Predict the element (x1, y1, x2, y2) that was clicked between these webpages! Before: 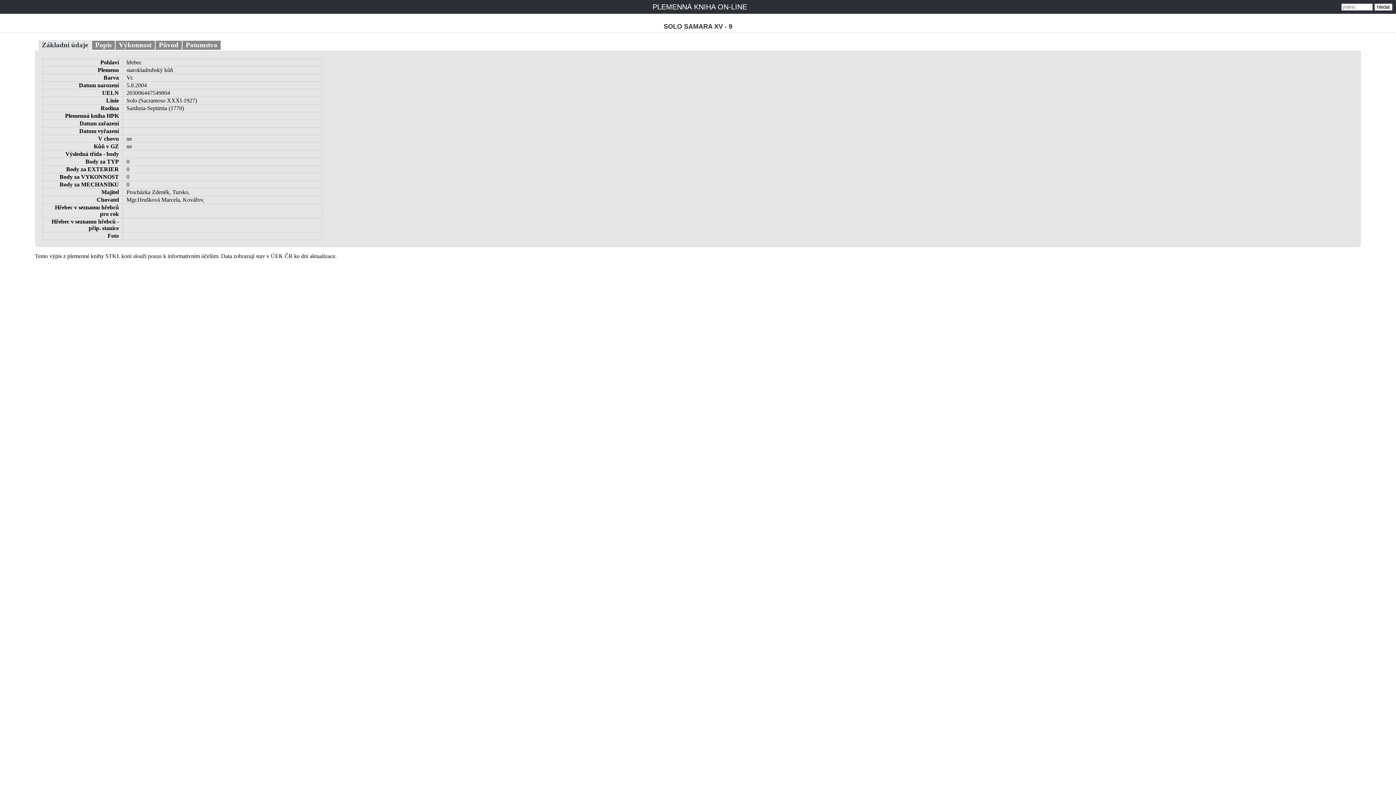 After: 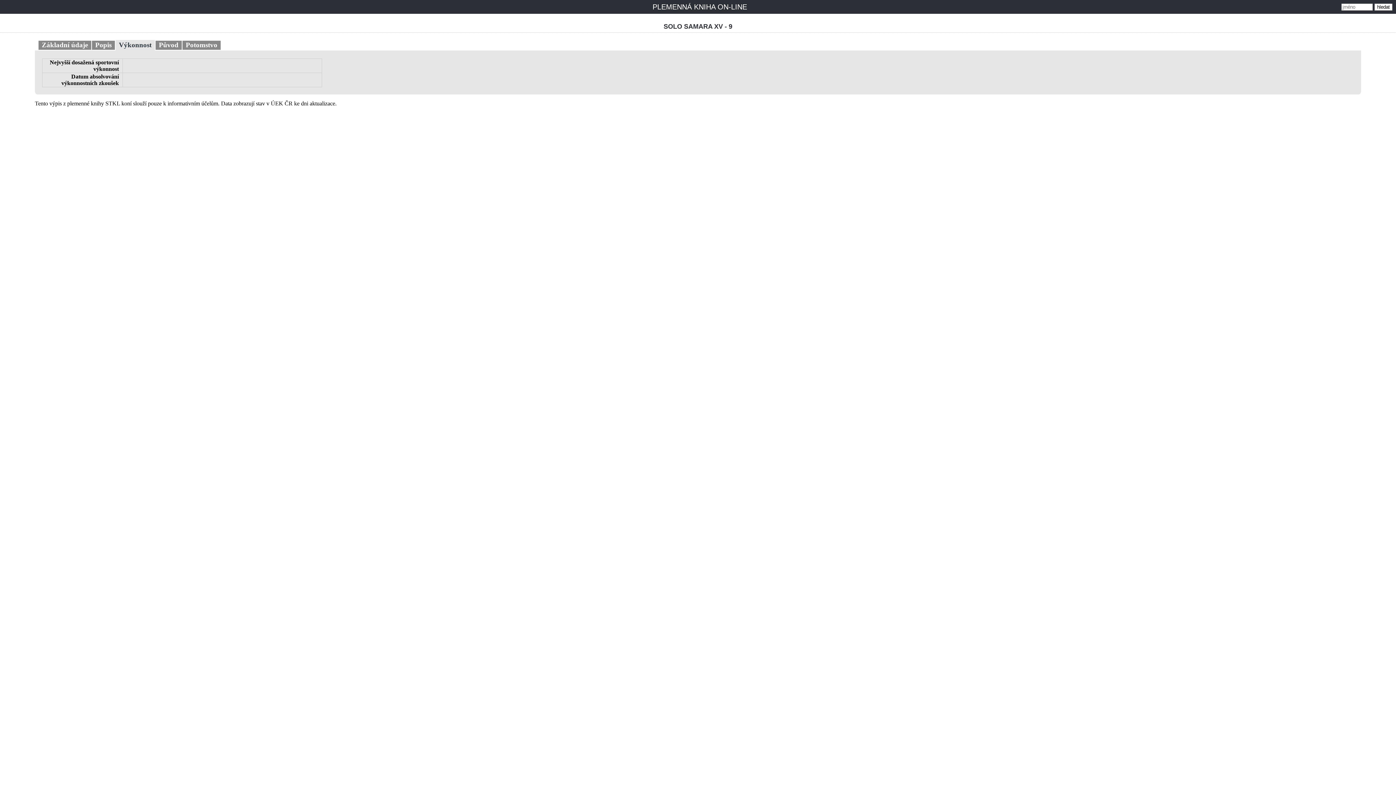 Action: label: Výkonnost bbox: (115, 40, 154, 49)